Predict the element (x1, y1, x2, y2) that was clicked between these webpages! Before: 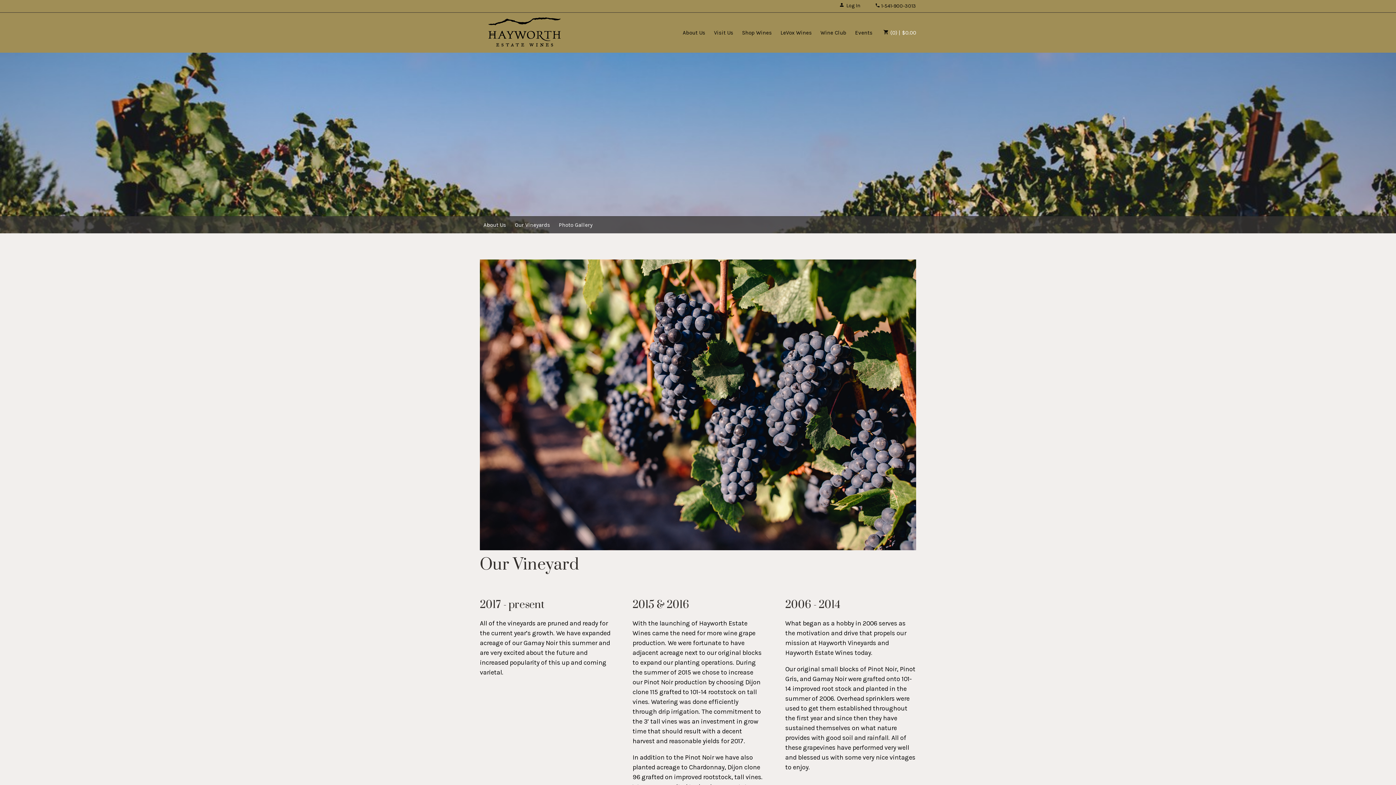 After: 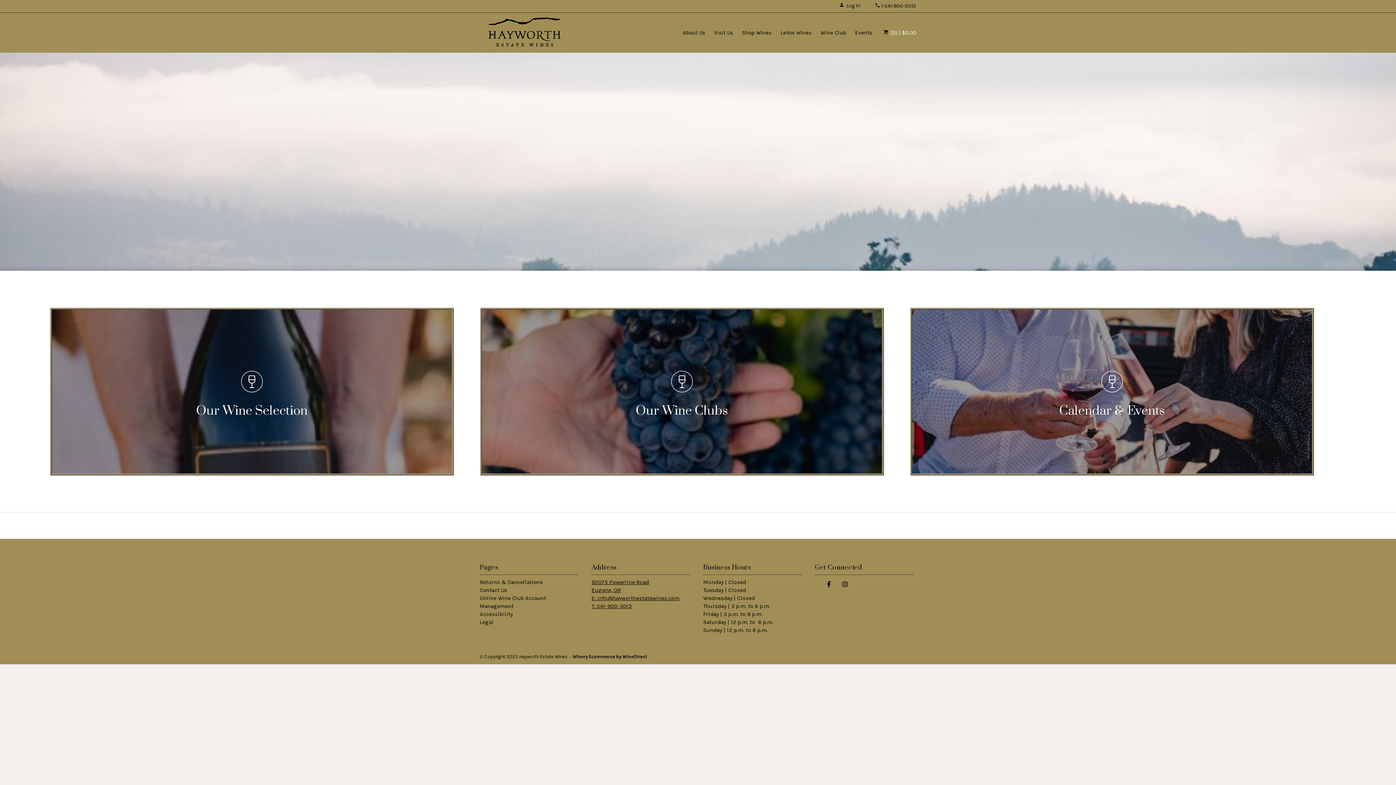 Action: label: Hayworth Estate Wines Home bbox: (484, 17, 564, 46)